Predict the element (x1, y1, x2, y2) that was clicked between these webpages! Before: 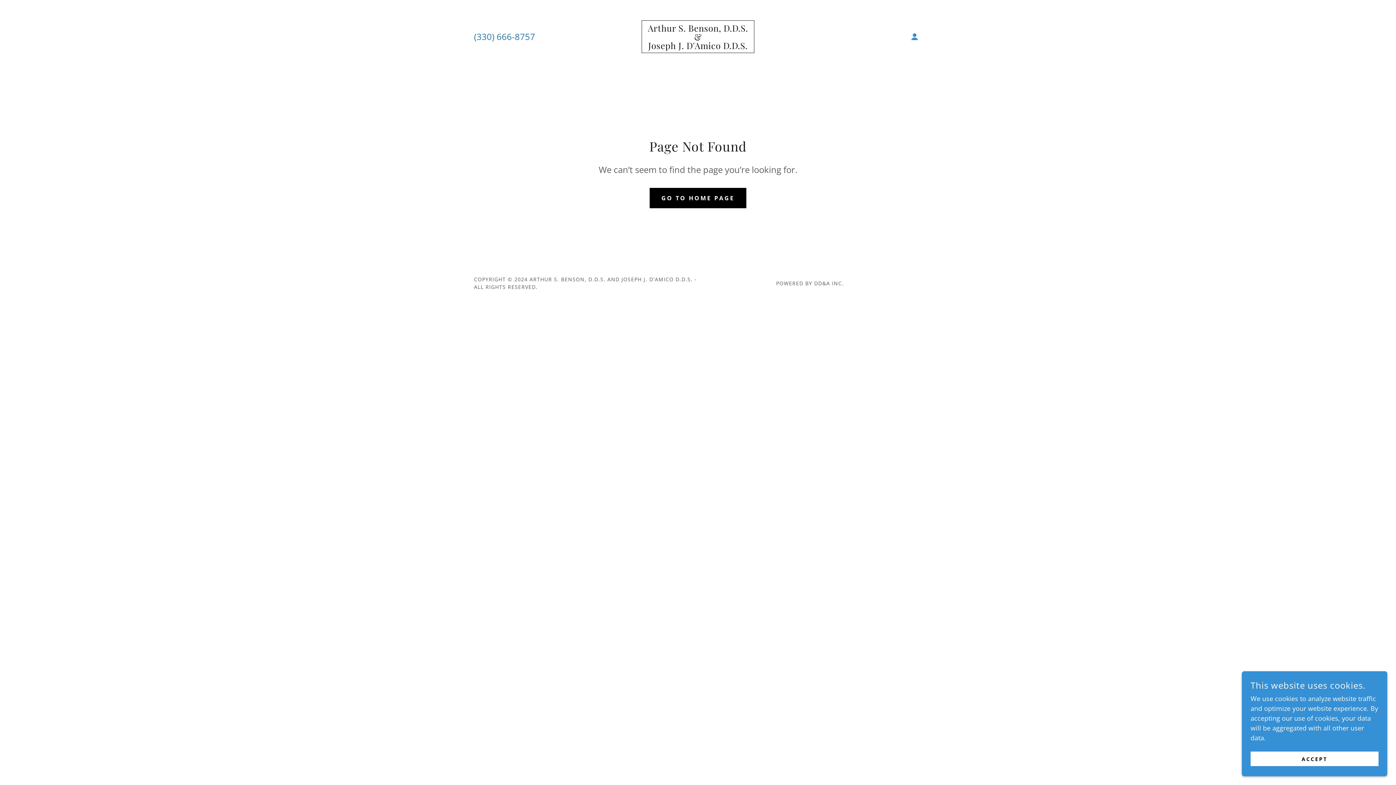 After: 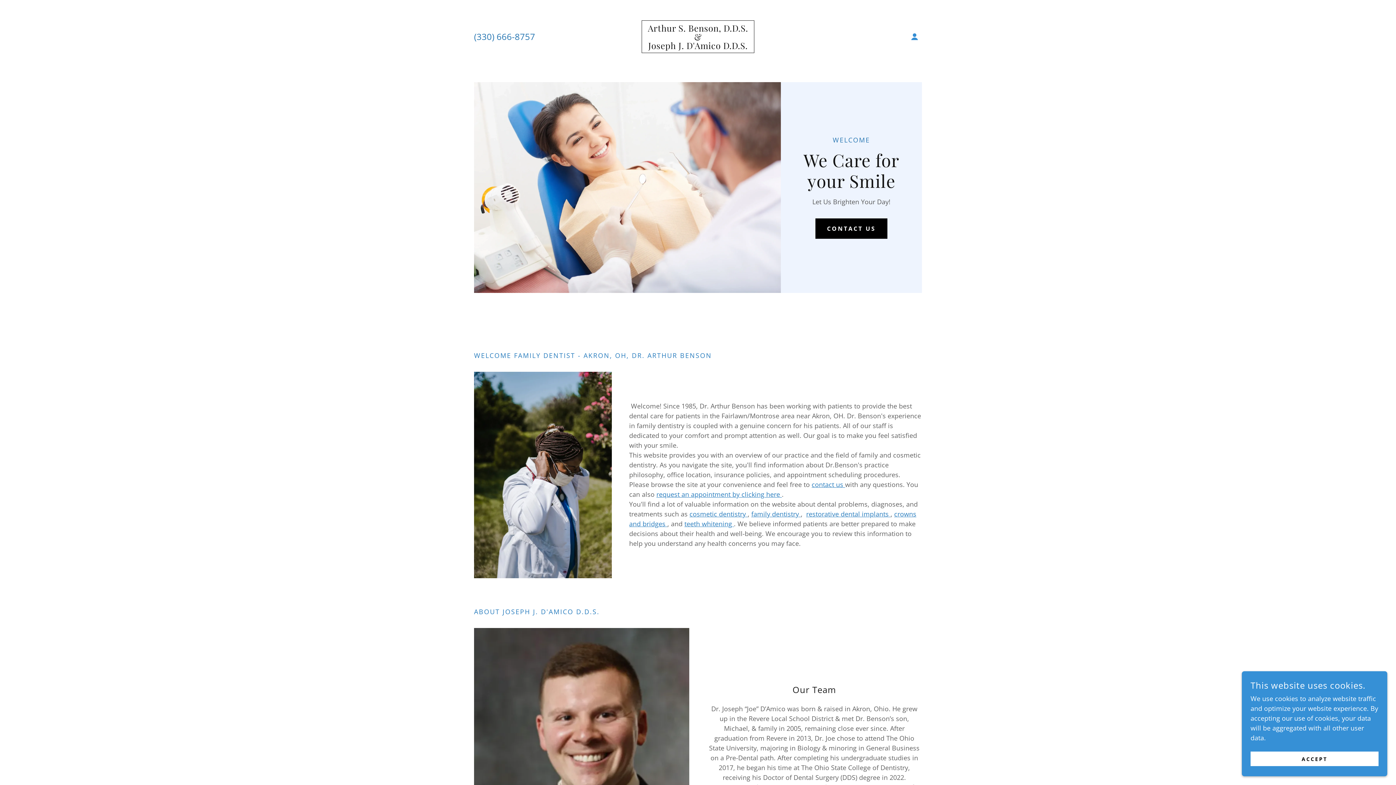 Action: label: GO TO HOME PAGE bbox: (649, 187, 746, 208)